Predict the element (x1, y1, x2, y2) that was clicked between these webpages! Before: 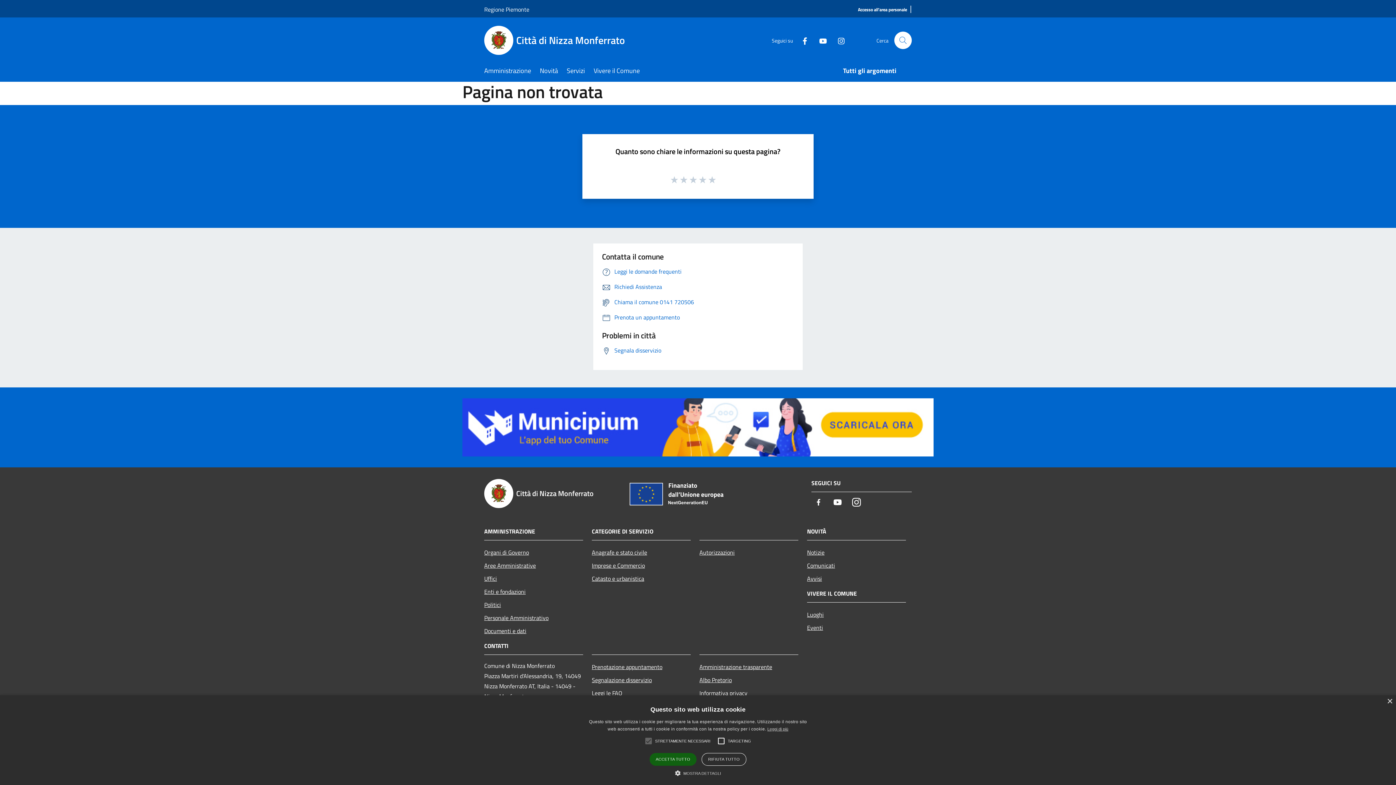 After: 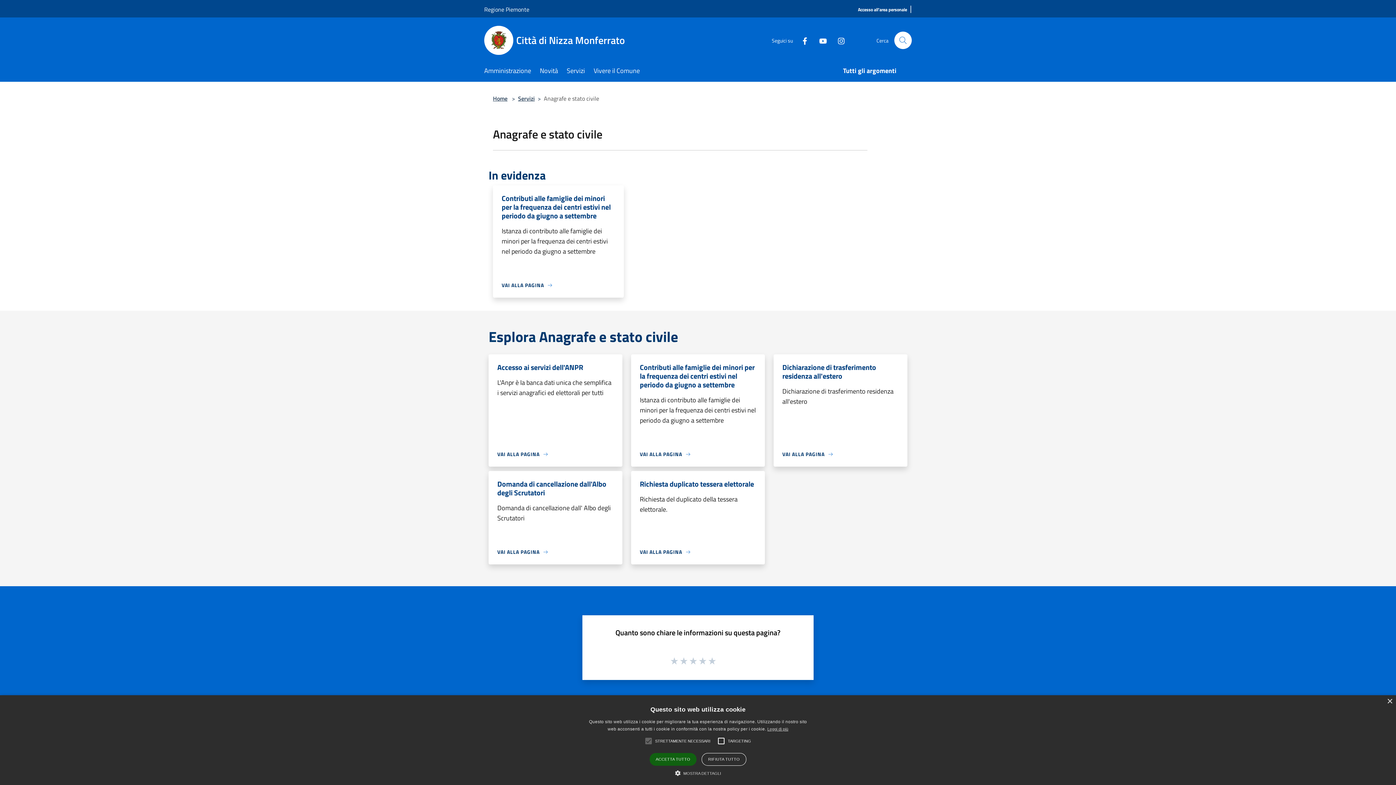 Action: bbox: (592, 546, 690, 559) label: Anagrafe e stato civile